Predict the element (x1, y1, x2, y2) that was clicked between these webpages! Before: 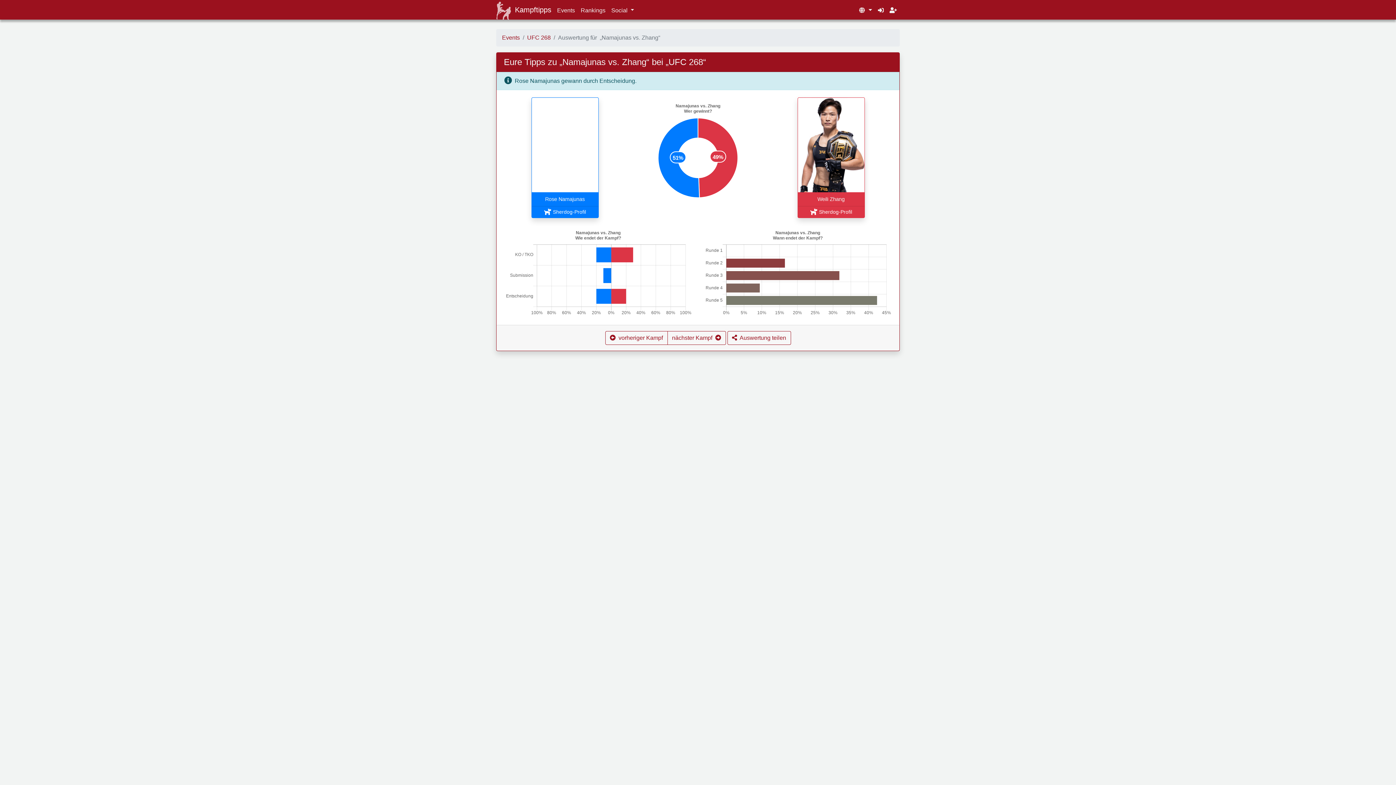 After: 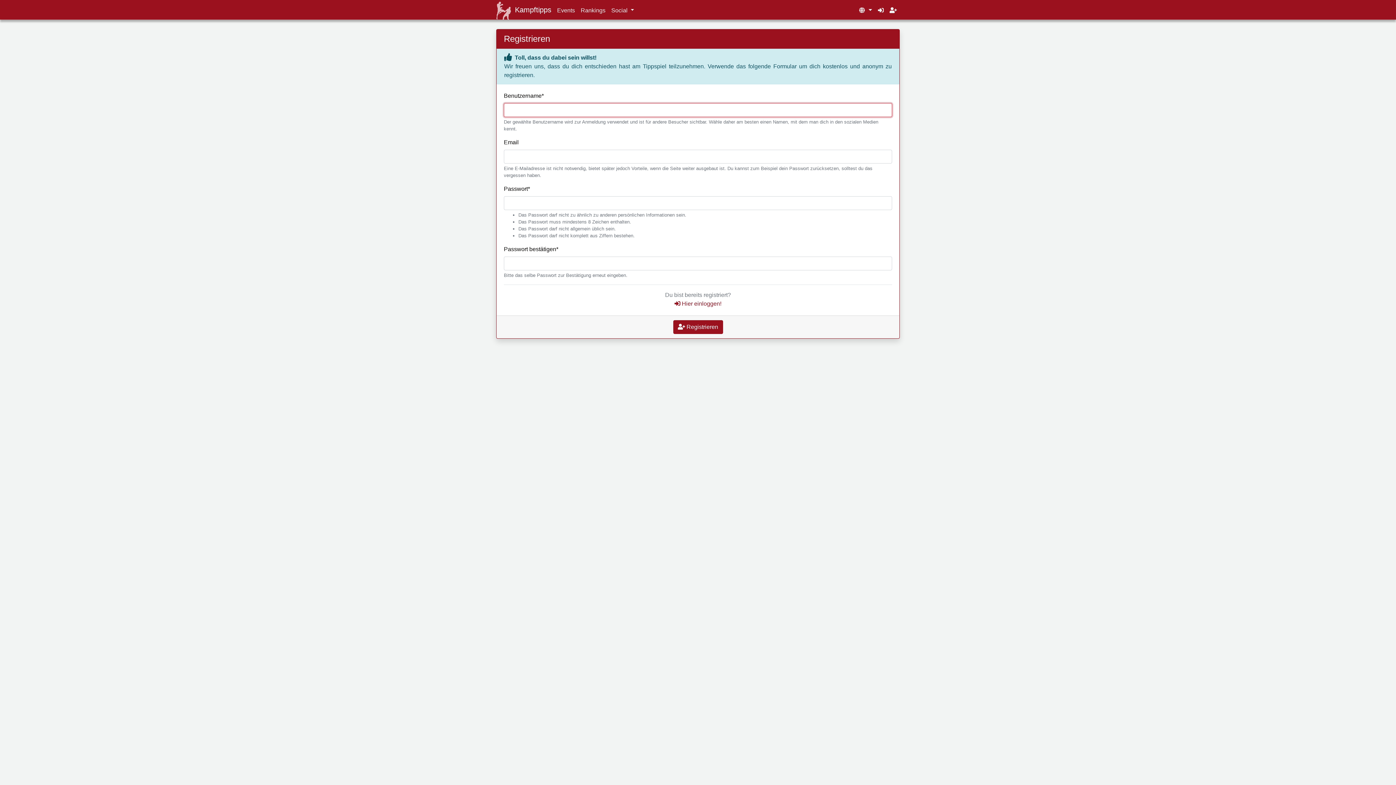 Action: bbox: (886, 3, 900, 17)